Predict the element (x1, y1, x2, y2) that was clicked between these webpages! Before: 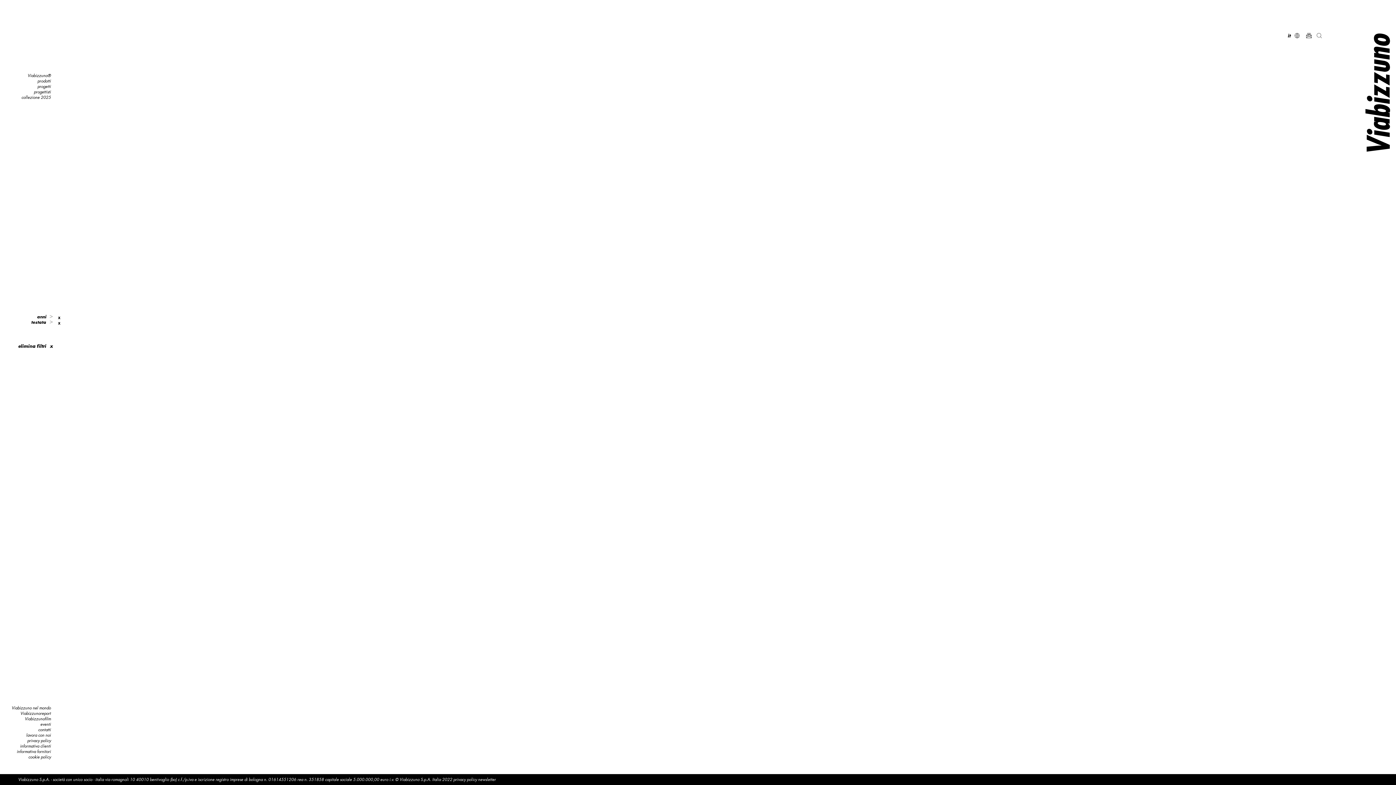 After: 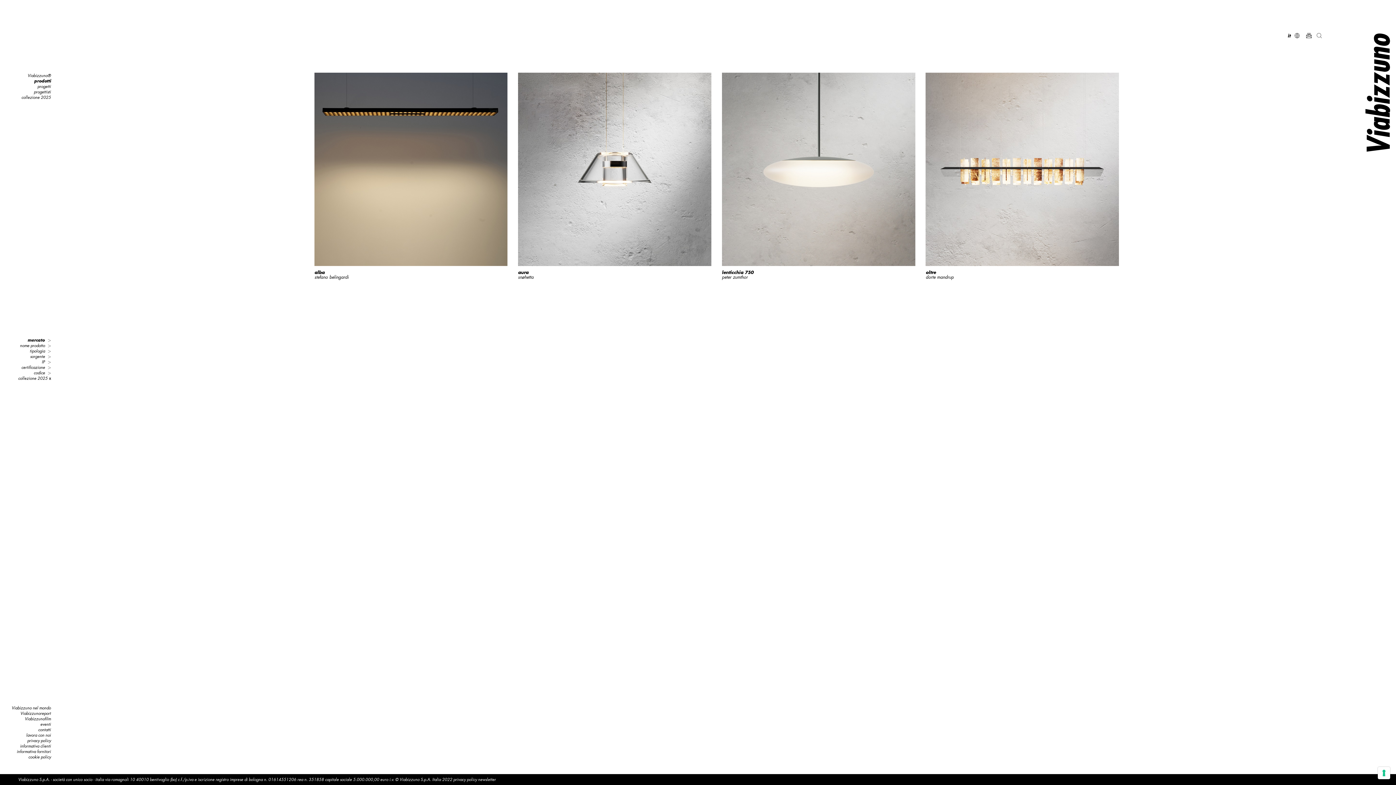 Action: bbox: (21, 94, 50, 100) label: collezione 2025